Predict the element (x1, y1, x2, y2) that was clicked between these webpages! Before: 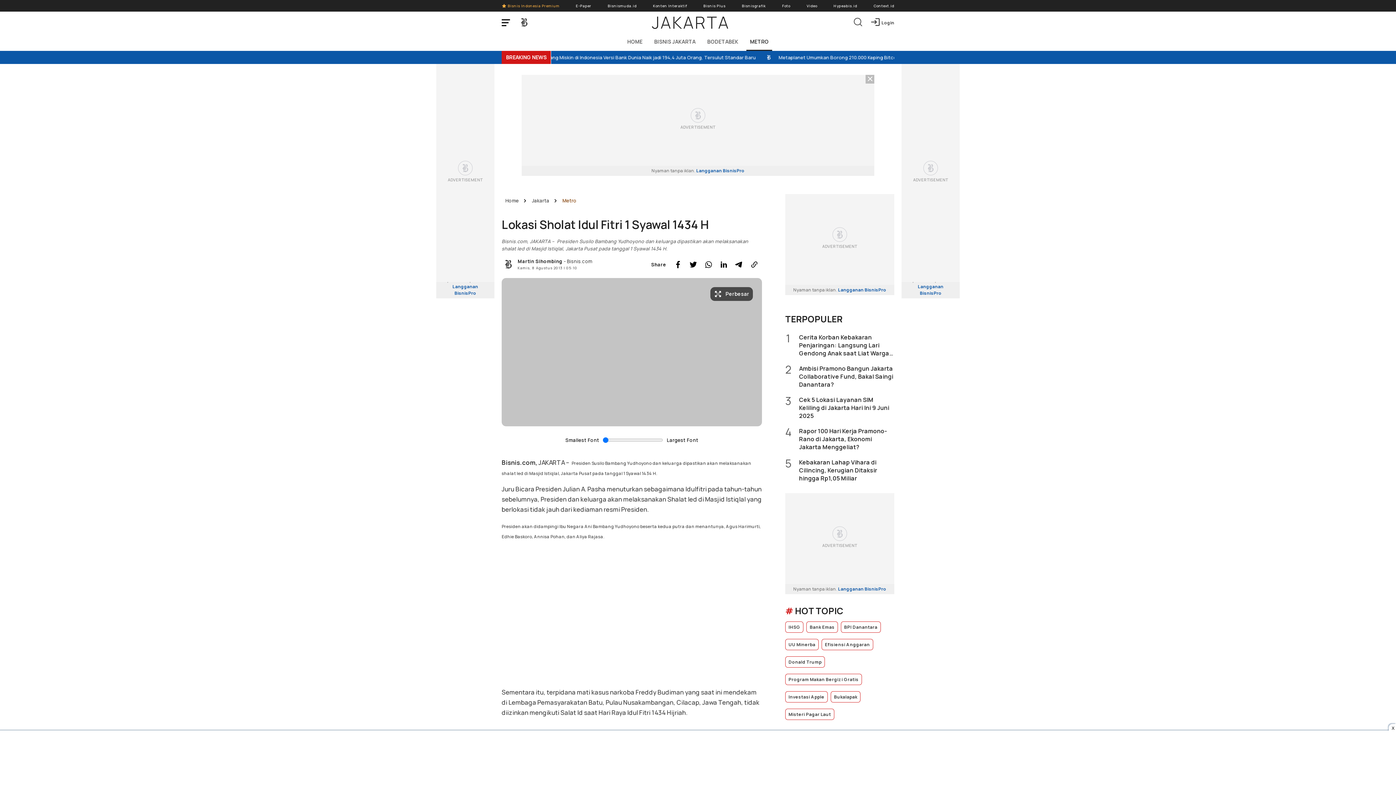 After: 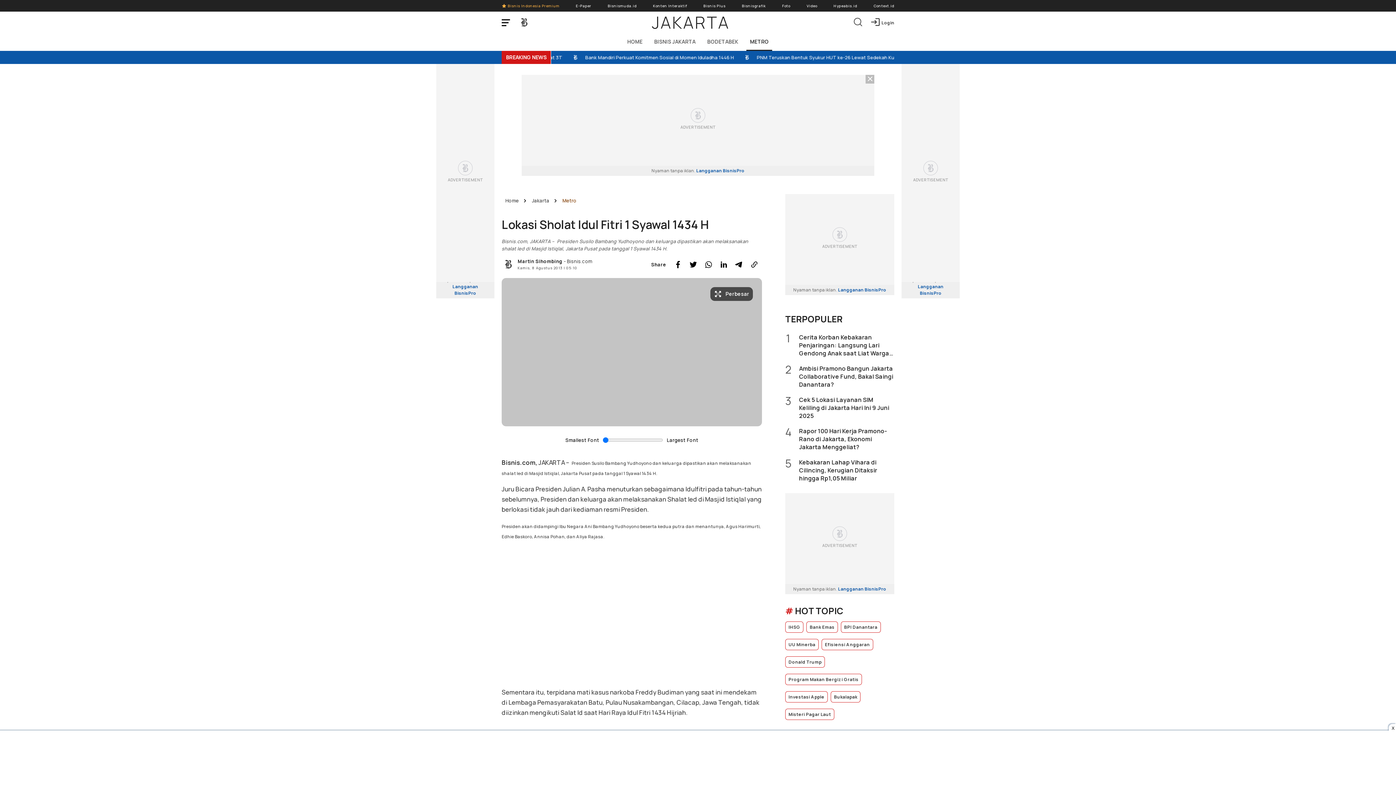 Action: bbox: (865, 74, 874, 83) label: Close billboard